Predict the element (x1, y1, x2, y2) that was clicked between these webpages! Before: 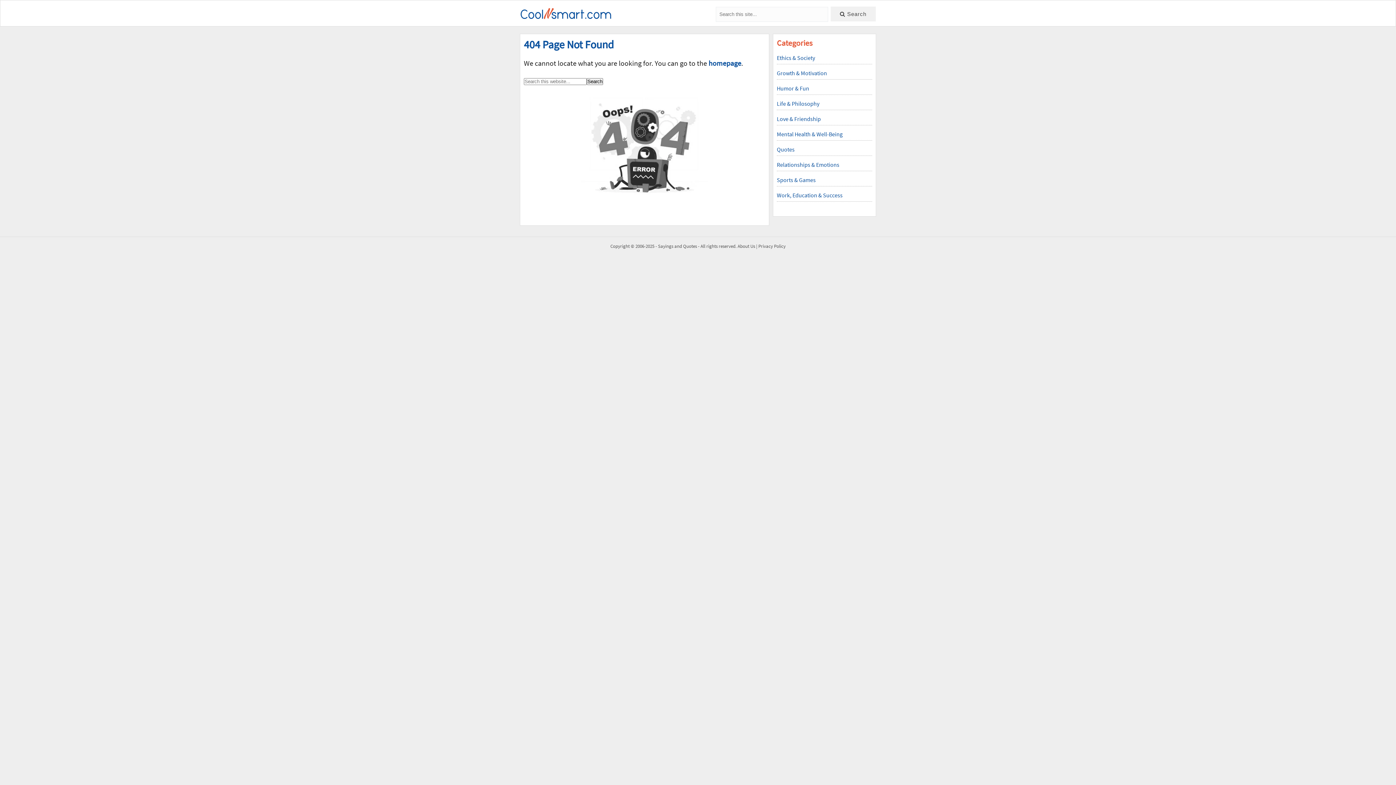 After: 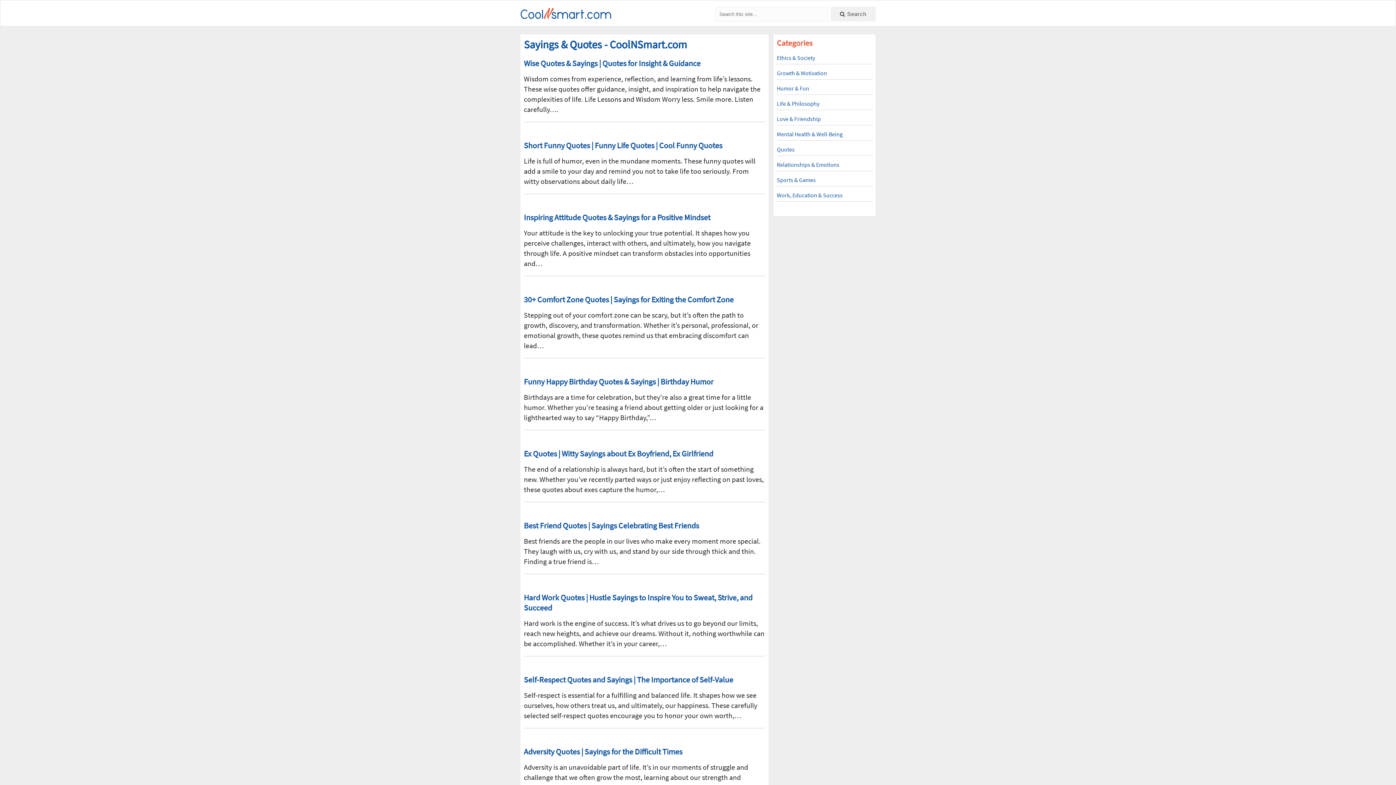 Action: bbox: (708, 58, 741, 67) label: homepage